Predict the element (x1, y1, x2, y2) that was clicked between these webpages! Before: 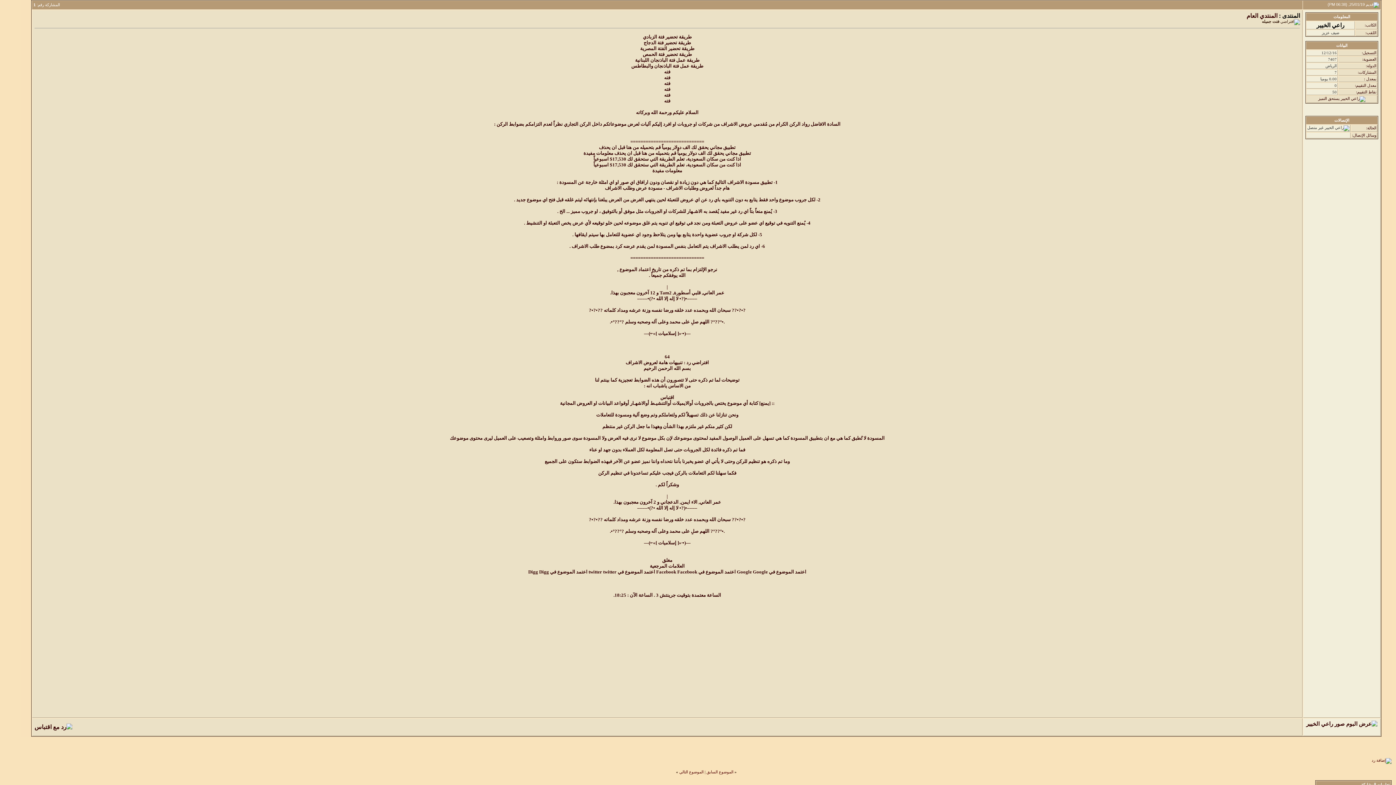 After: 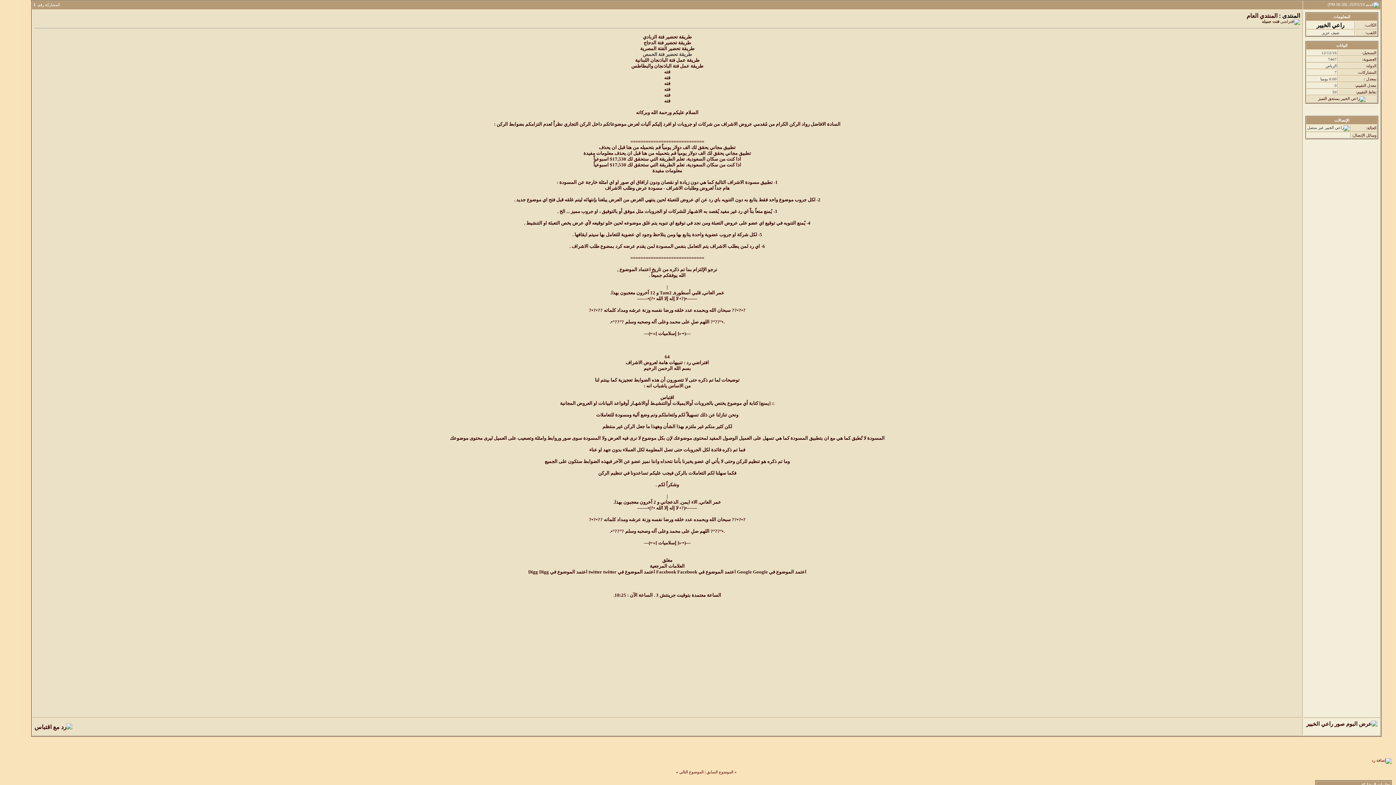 Action: label: طريقة تحضير فتة الحمص bbox: (642, 51, 692, 57)